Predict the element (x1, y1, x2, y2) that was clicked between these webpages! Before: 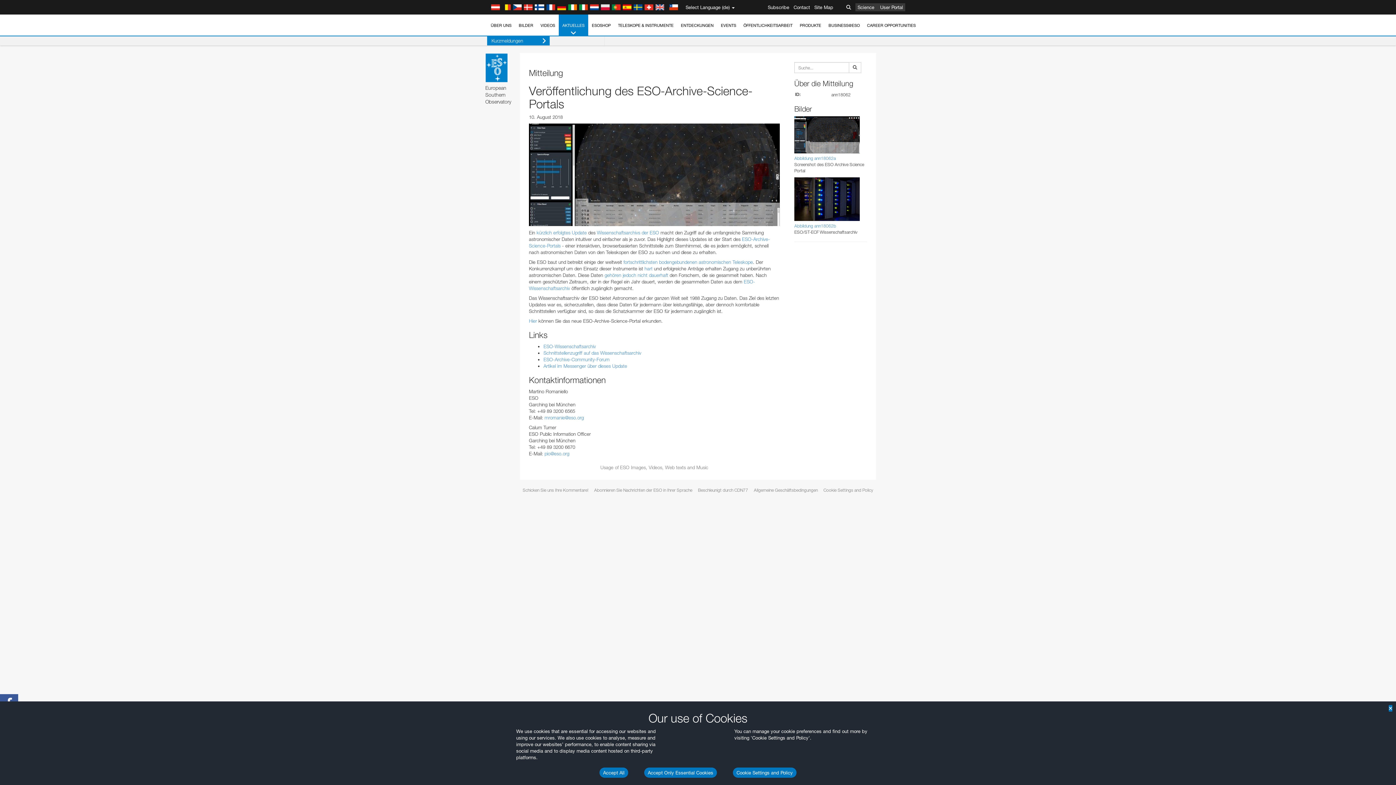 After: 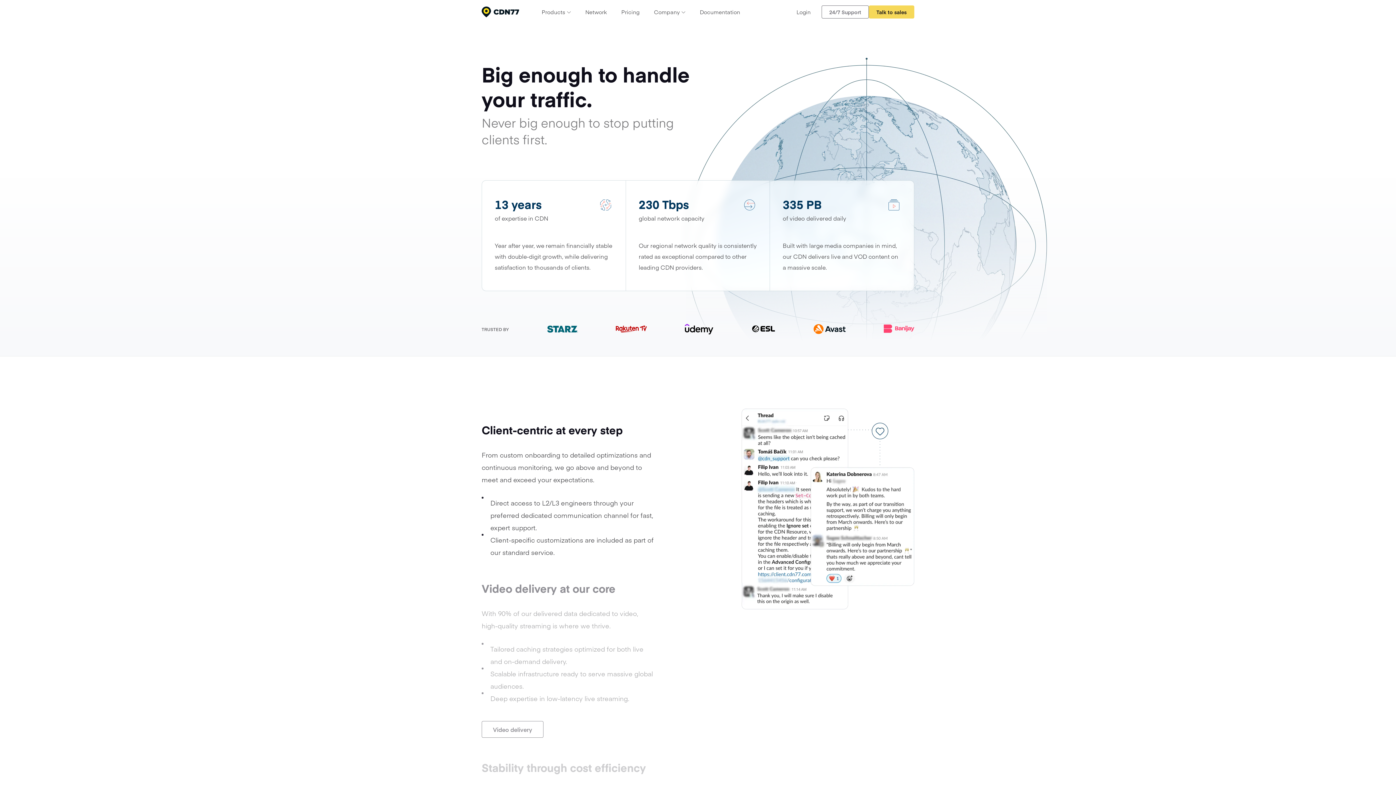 Action: label: Beschleunigt durch CDN77 bbox: (698, 487, 748, 493)